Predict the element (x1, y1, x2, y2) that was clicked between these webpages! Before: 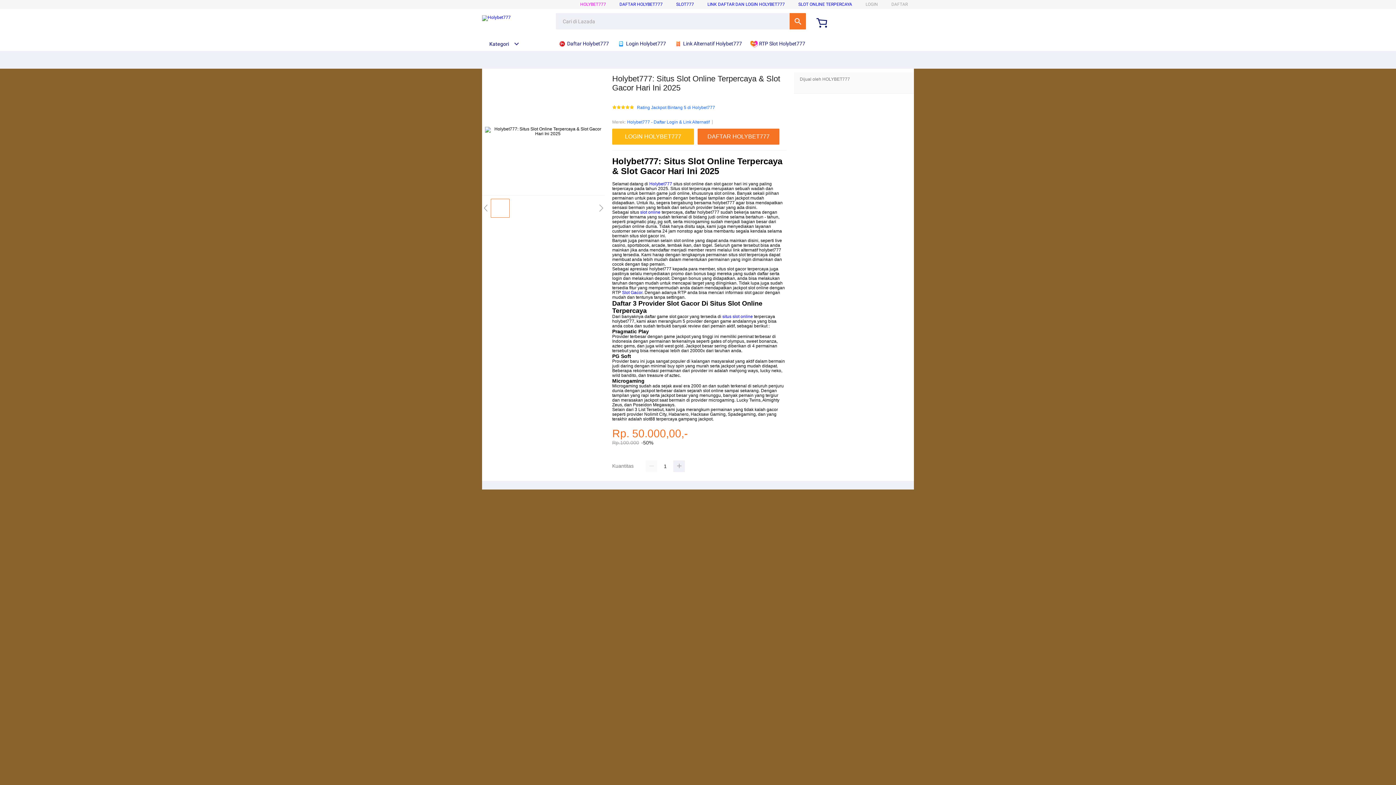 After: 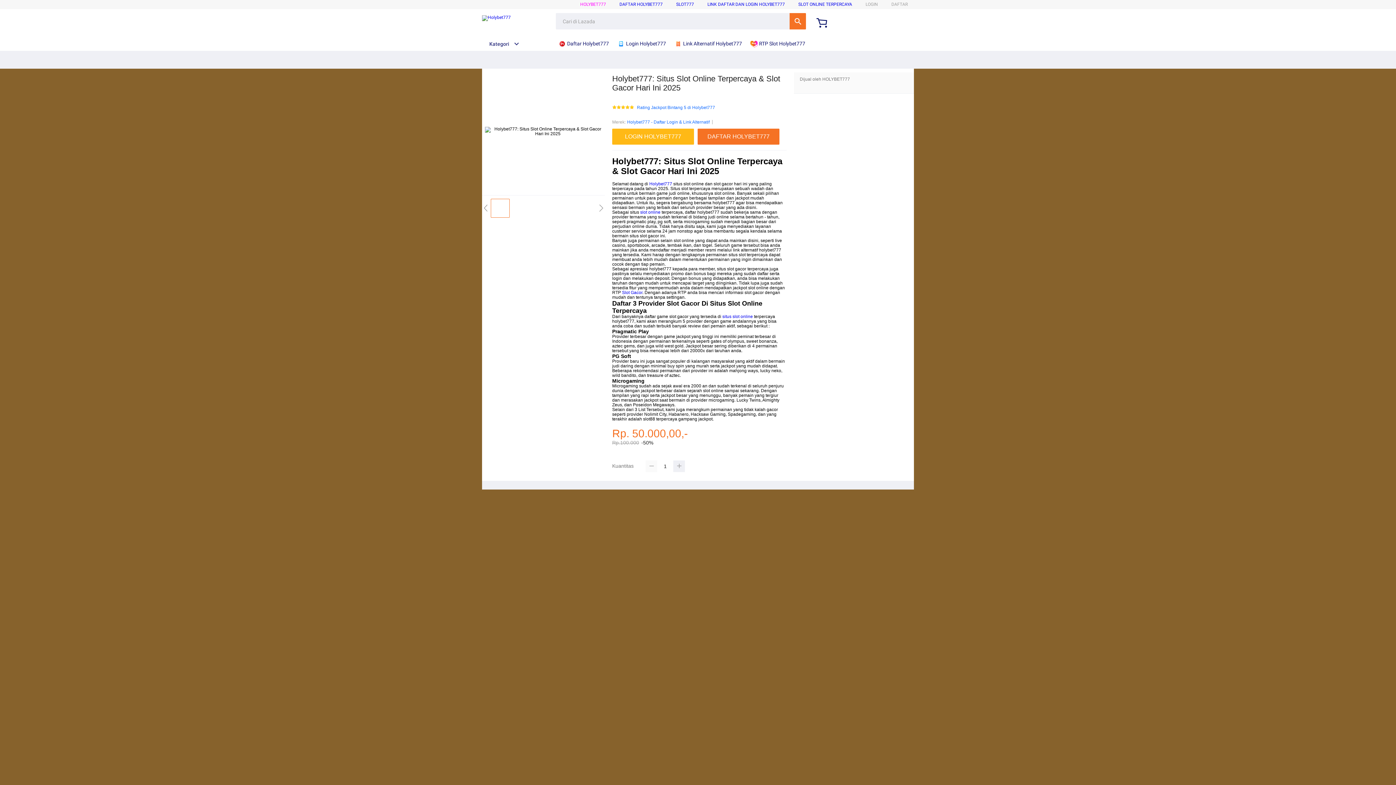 Action: bbox: (645, 460, 657, 472)